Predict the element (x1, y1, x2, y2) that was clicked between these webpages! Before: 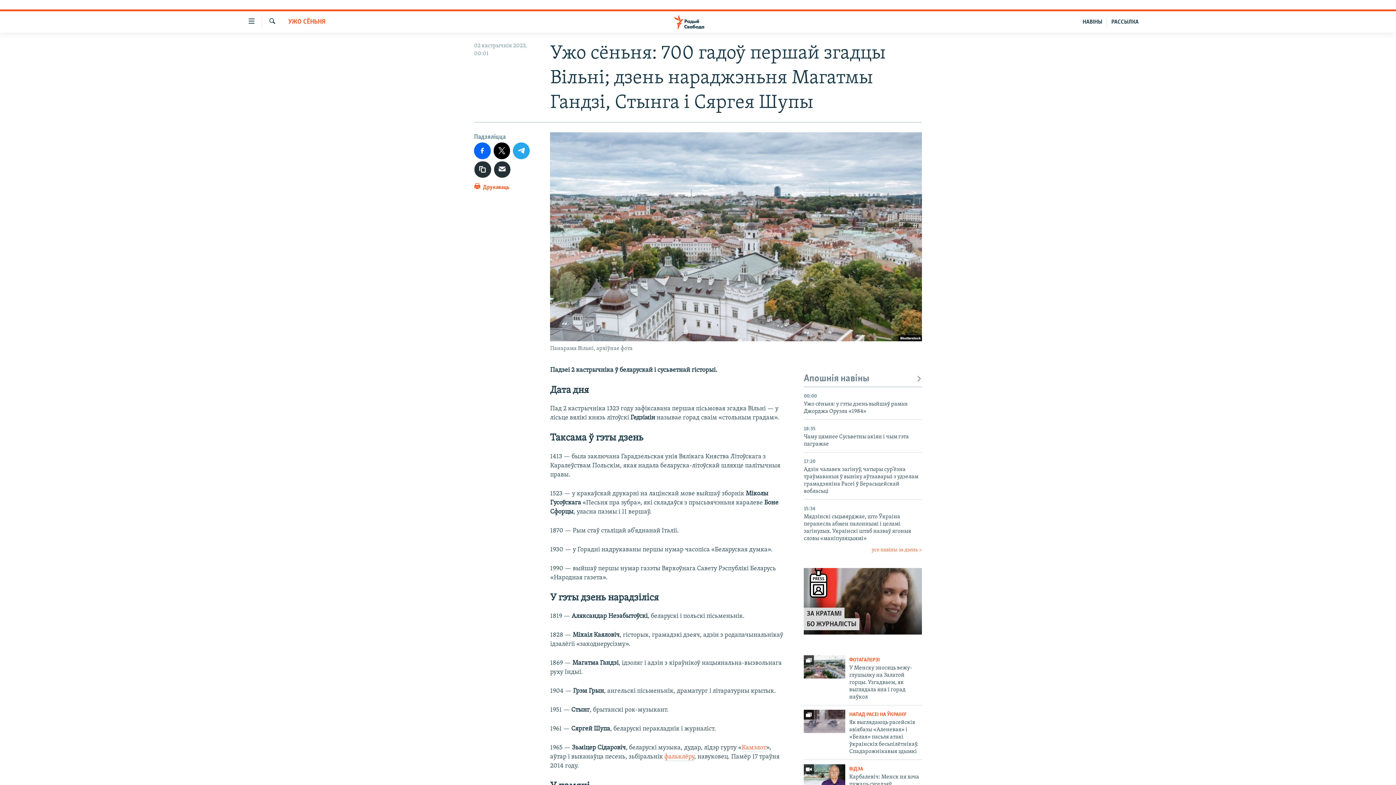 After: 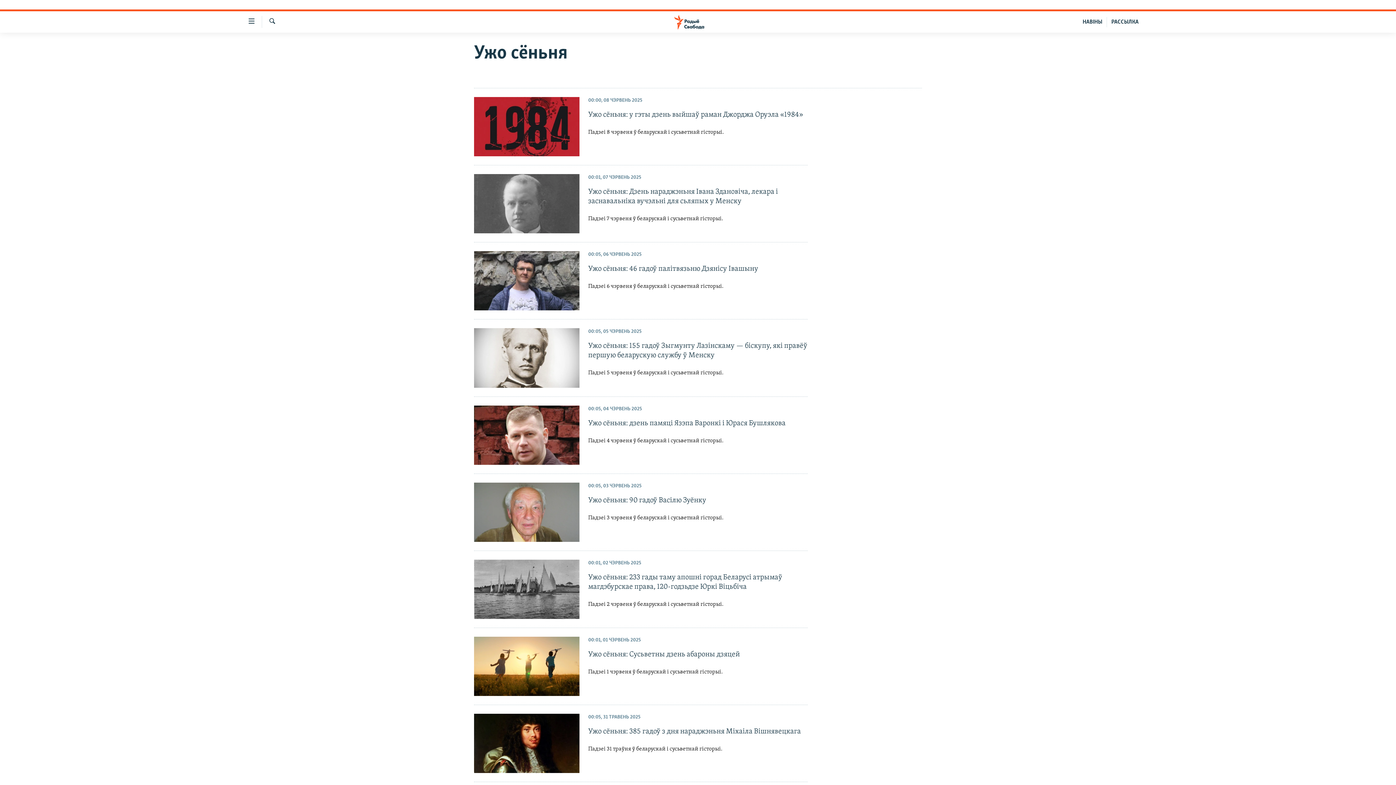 Action: bbox: (288, 17, 325, 26) label: УЖО СЁНЬНЯ